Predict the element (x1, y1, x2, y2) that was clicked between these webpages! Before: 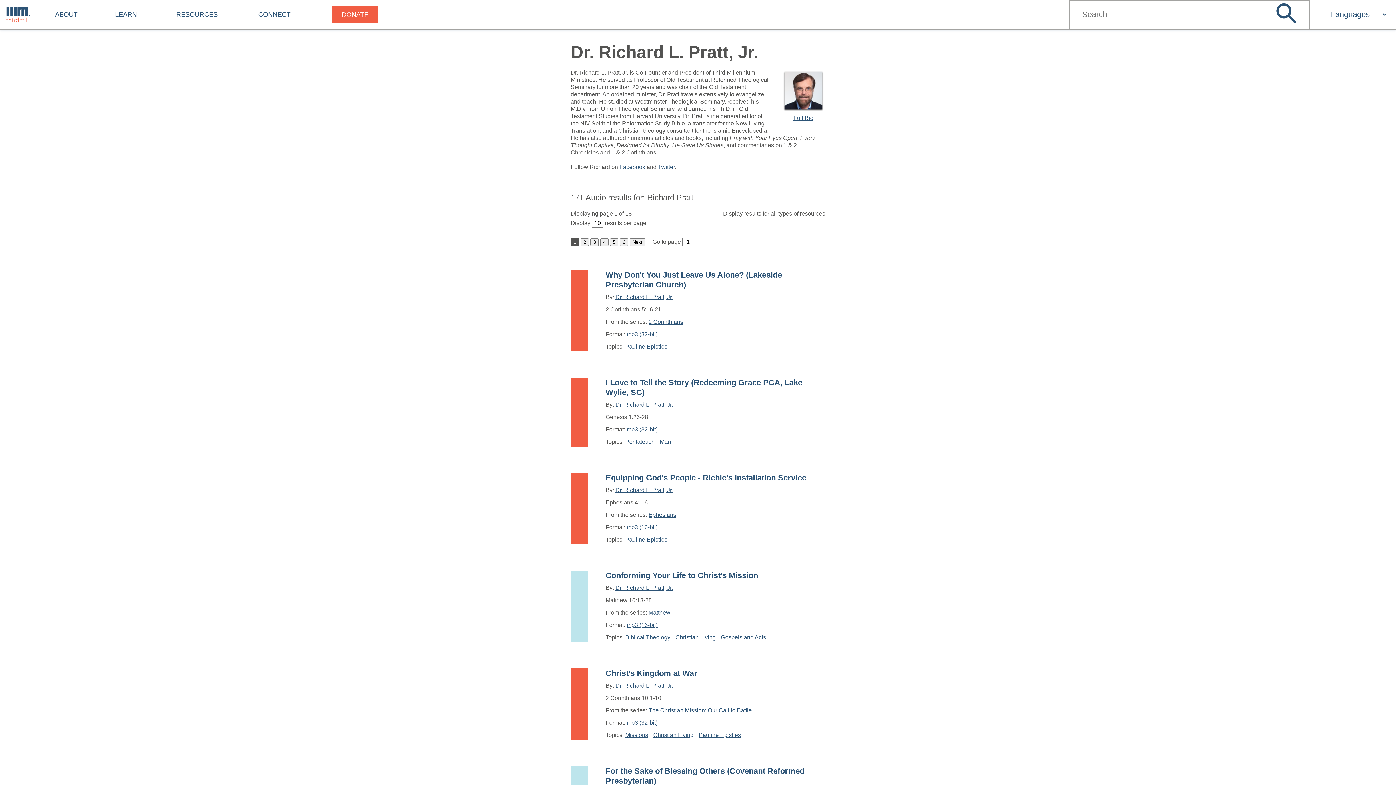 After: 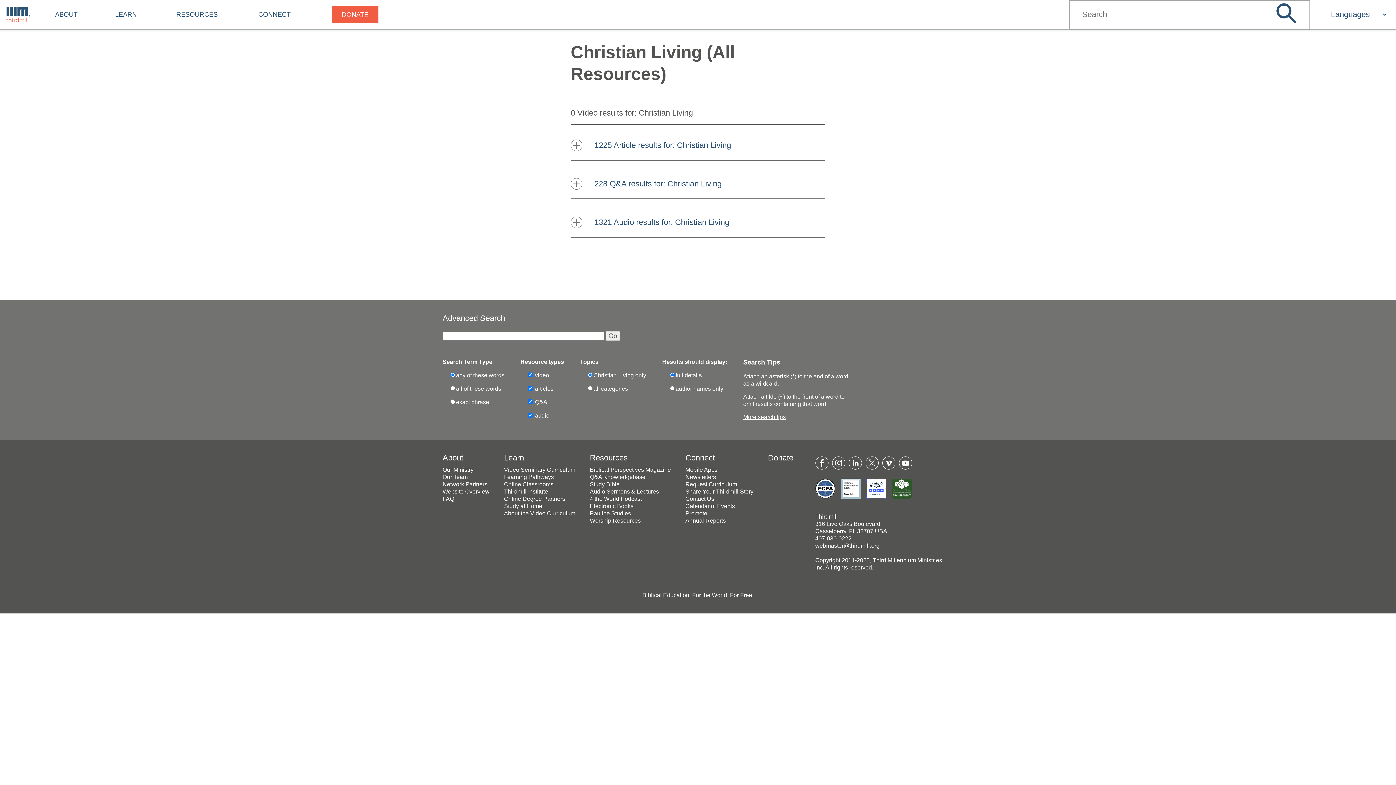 Action: label: Christian Living bbox: (653, 731, 693, 740)